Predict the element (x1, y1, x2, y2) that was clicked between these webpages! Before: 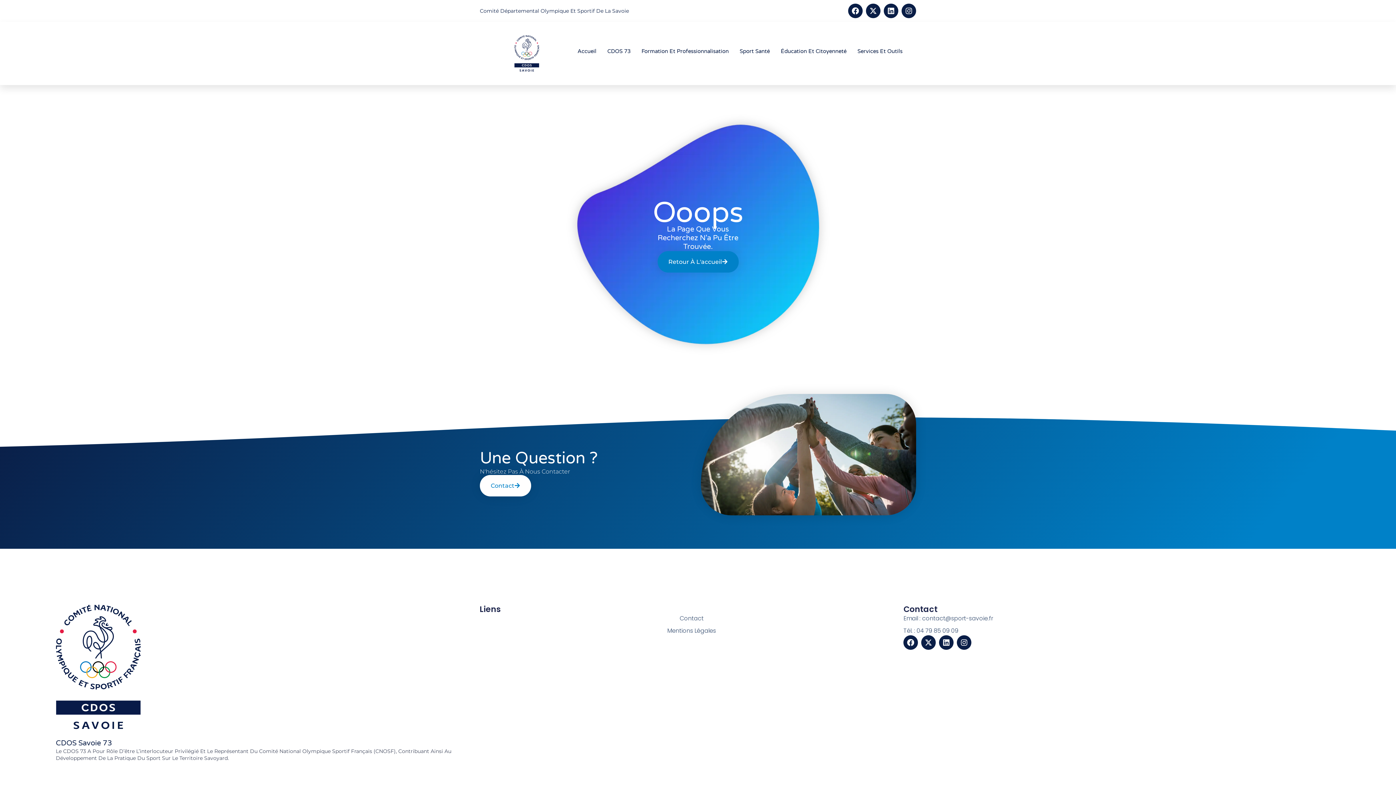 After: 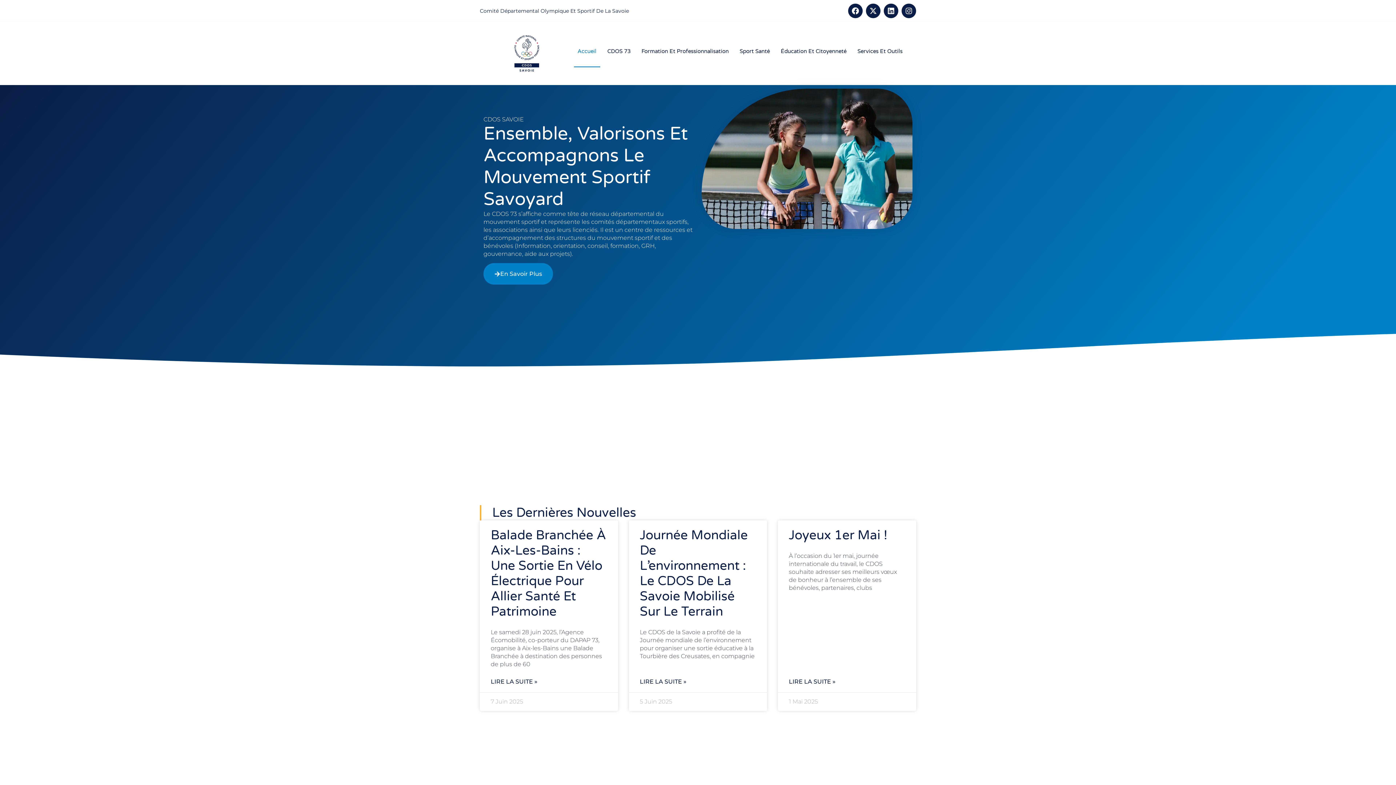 Action: label: Retour À L'accueil bbox: (657, 251, 738, 272)